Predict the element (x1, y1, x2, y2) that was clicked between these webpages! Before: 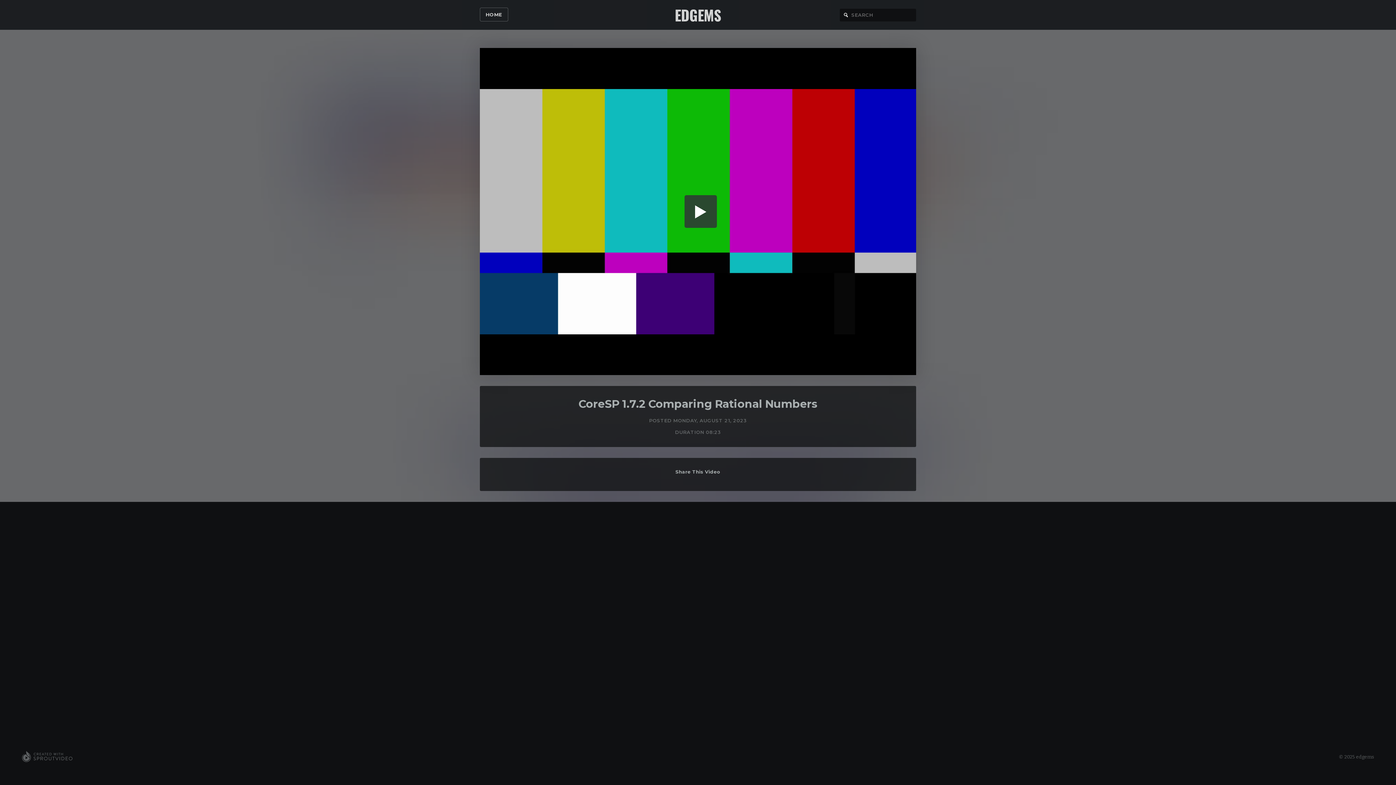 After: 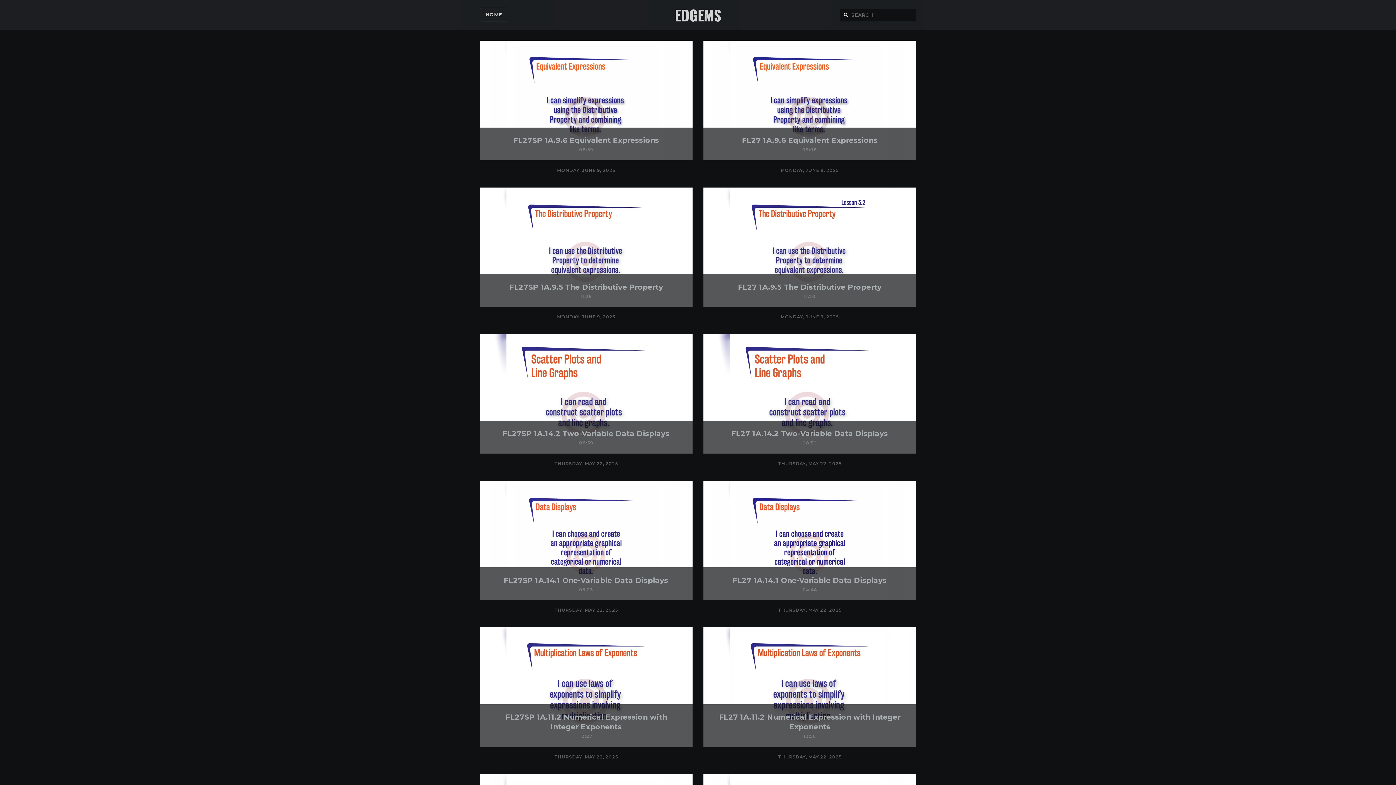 Action: label: HOME bbox: (480, 7, 508, 21)